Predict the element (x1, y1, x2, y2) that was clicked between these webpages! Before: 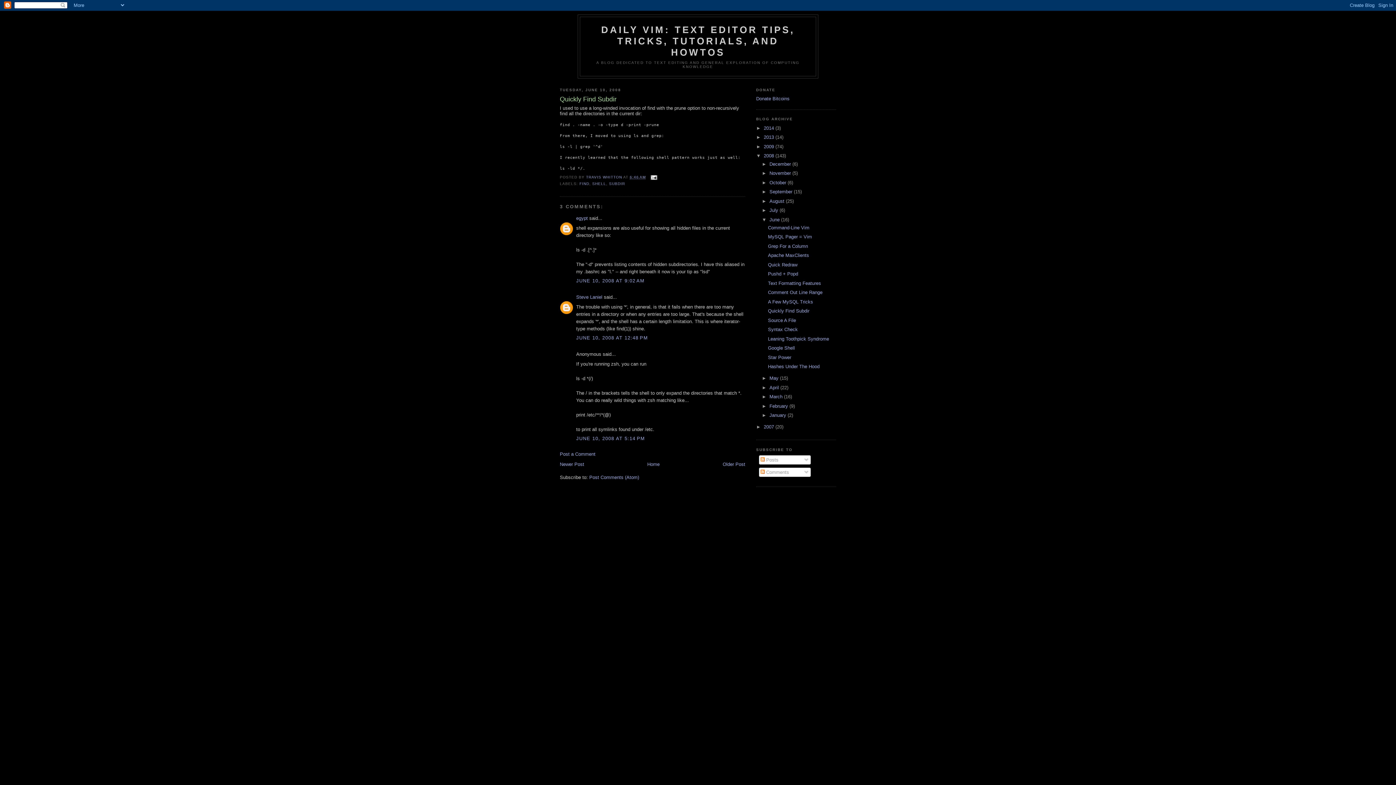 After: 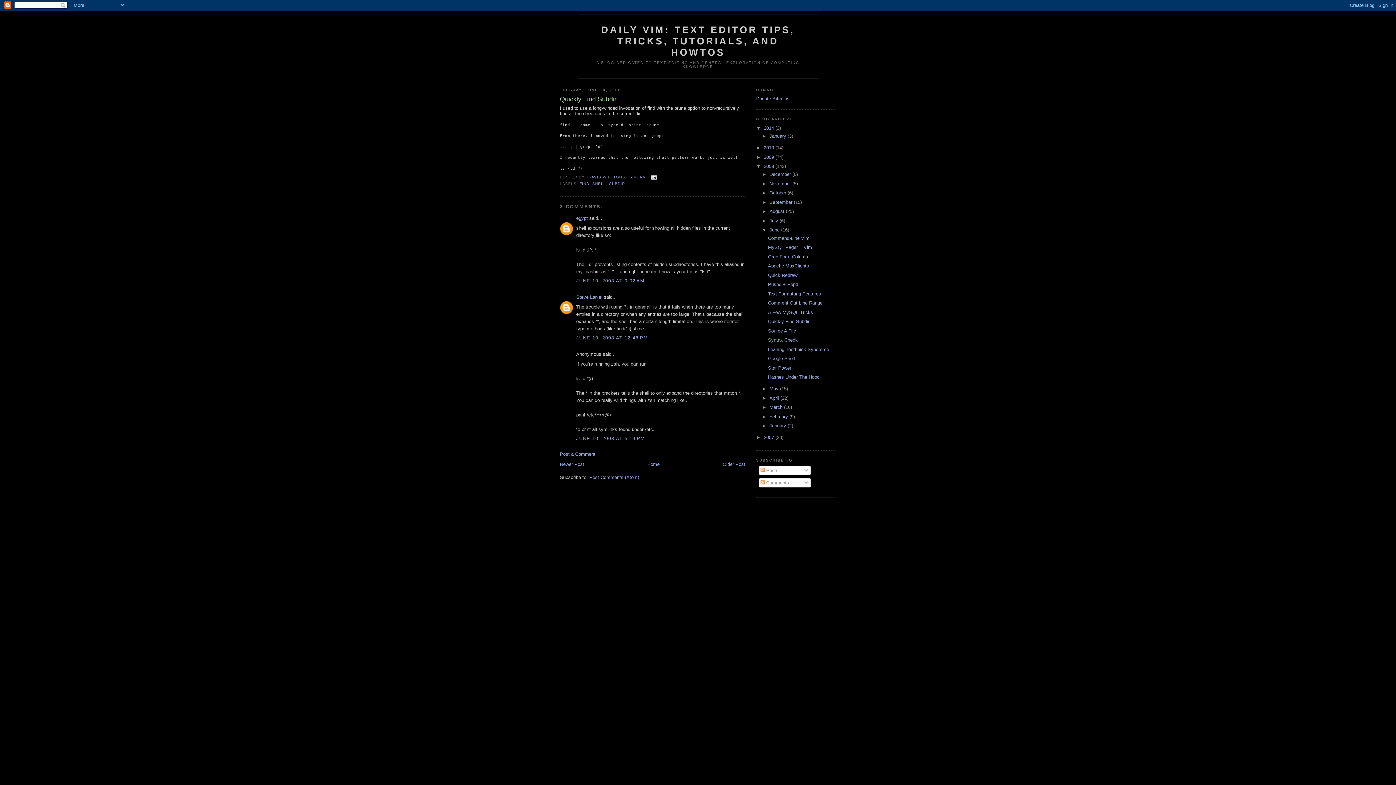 Action: label: ►   bbox: (756, 125, 764, 130)